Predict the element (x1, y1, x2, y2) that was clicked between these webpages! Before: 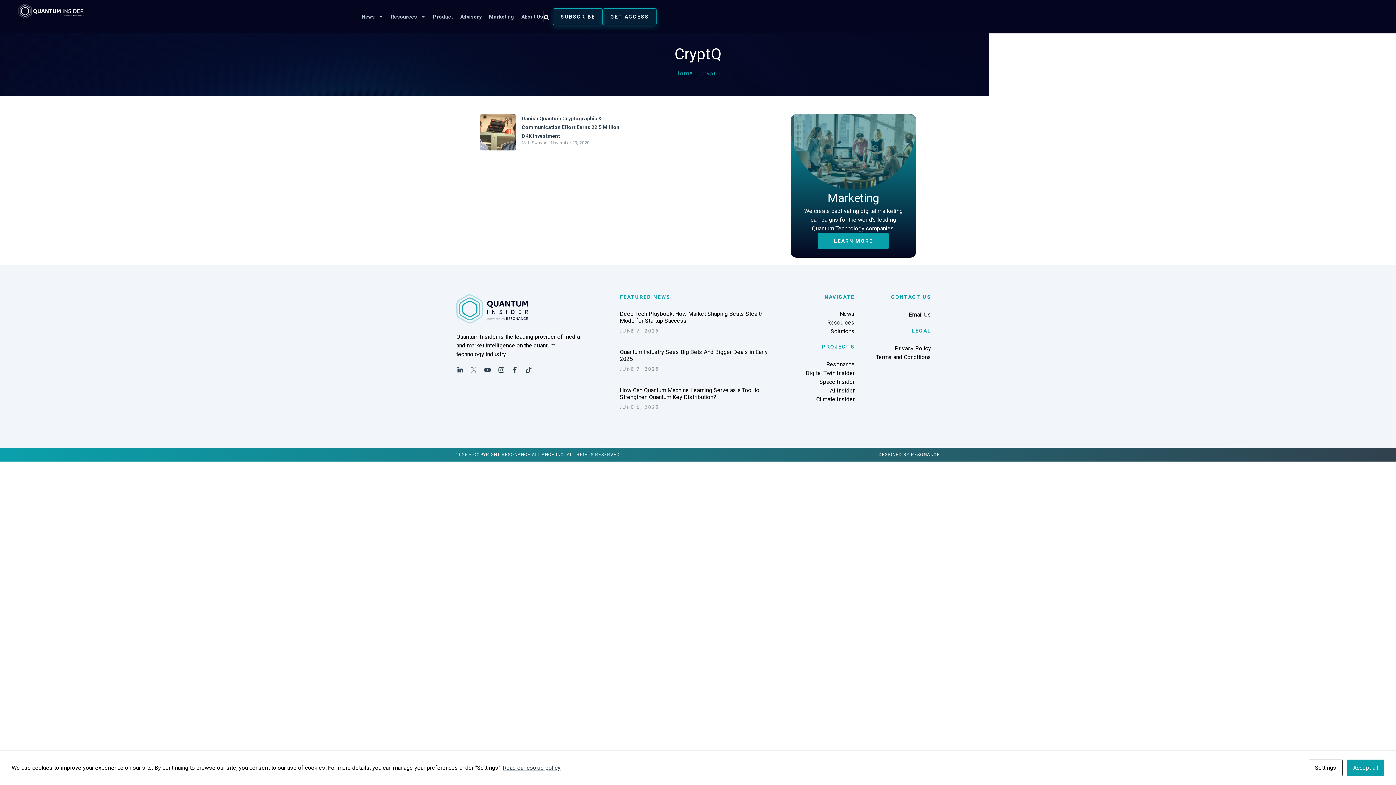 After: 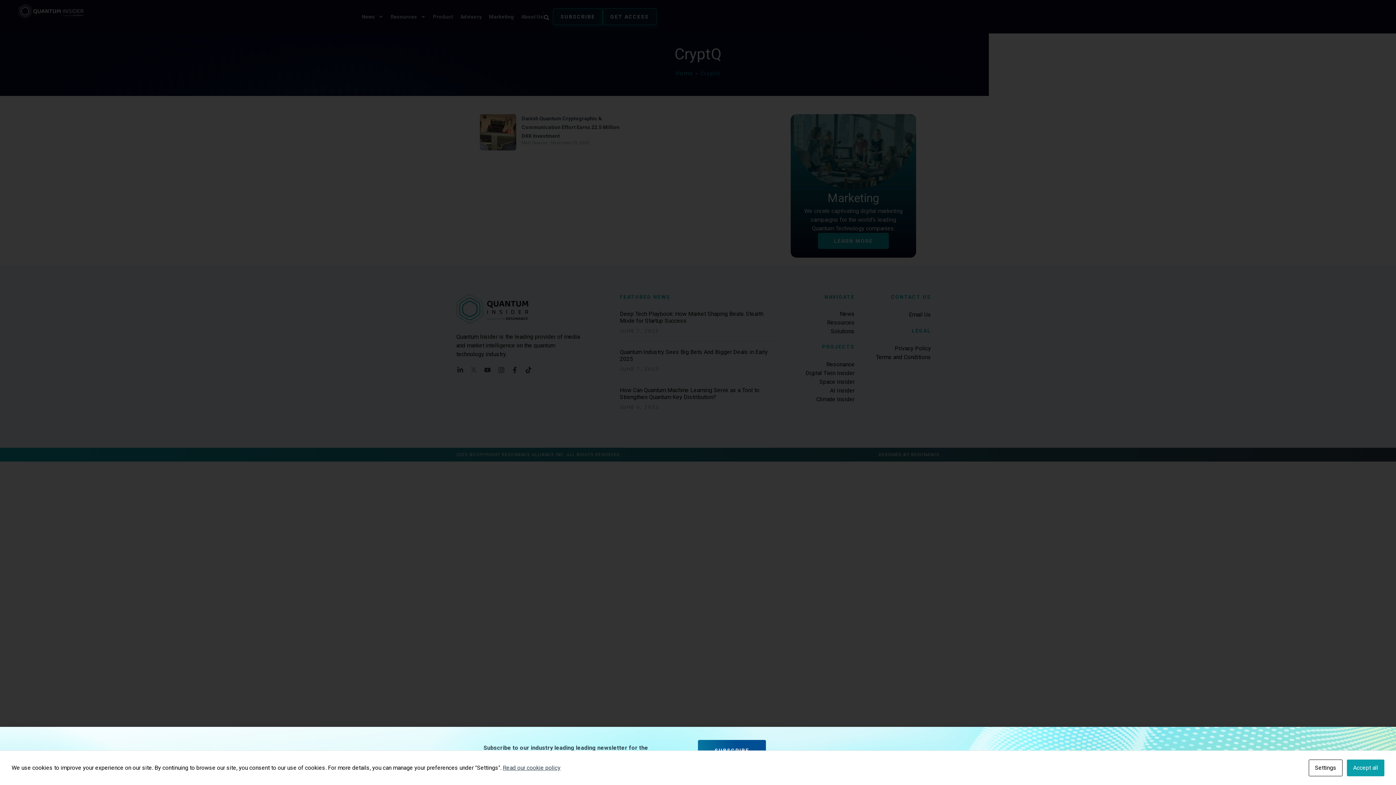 Action: bbox: (553, 8, 602, 25) label: SUBSCRIBE